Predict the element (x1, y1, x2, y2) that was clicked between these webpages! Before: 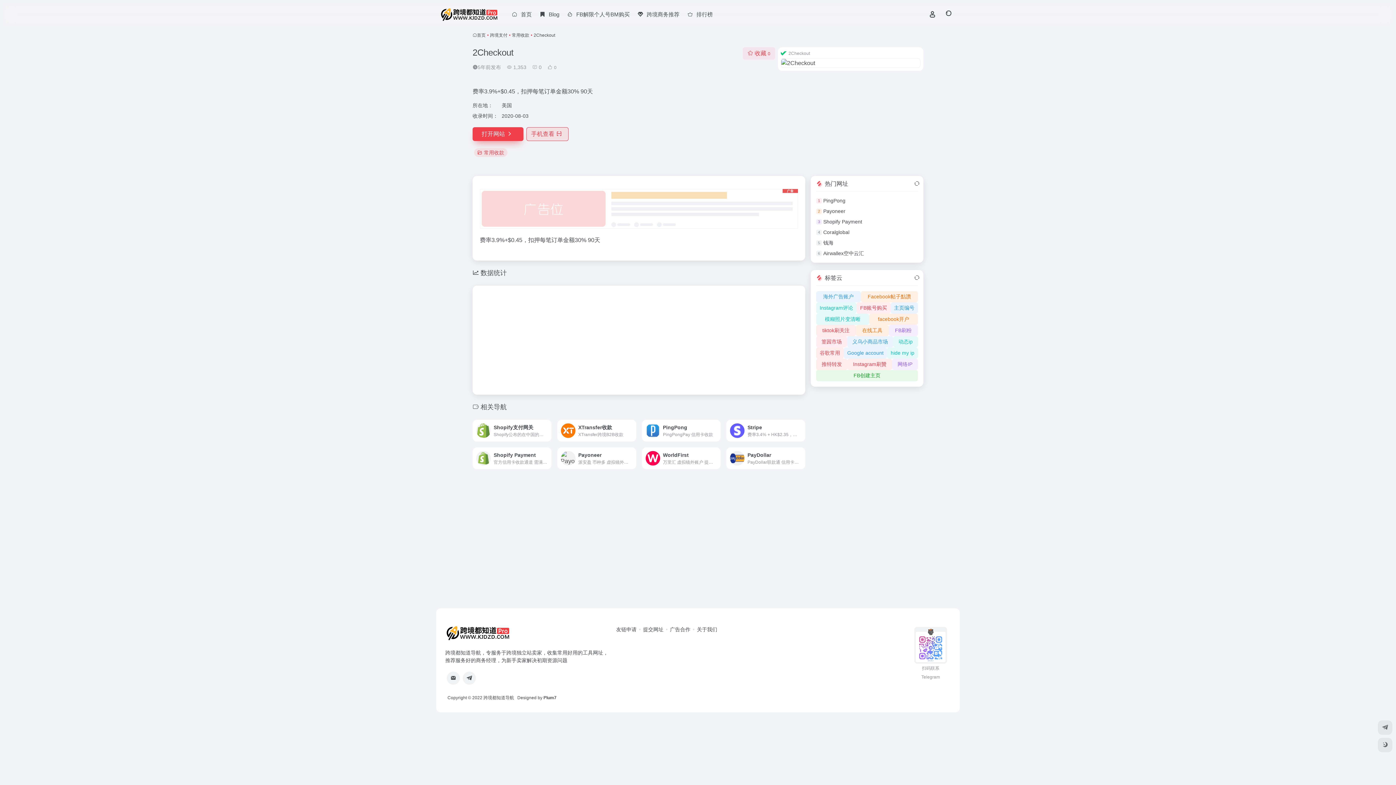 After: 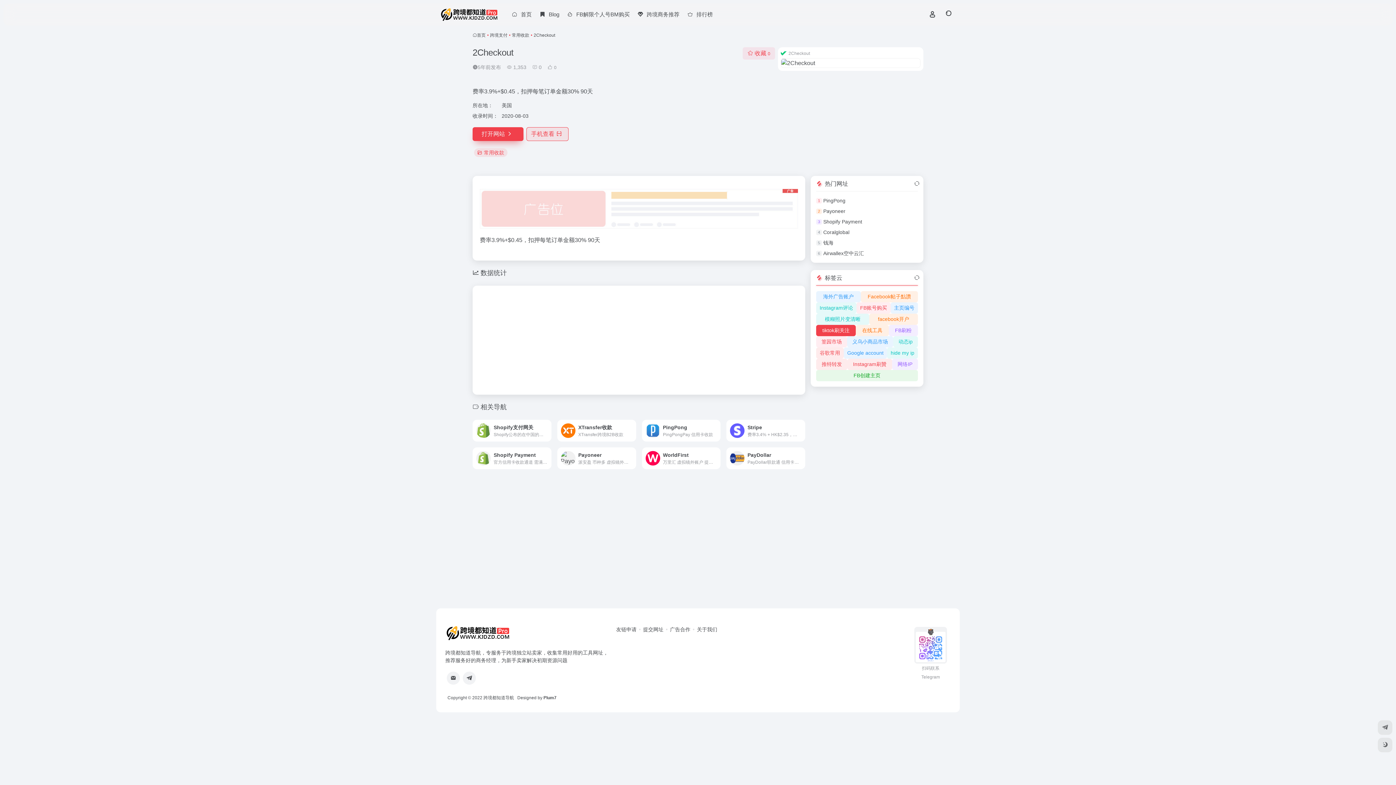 Action: label: tiktok刷关注 bbox: (816, 325, 856, 336)